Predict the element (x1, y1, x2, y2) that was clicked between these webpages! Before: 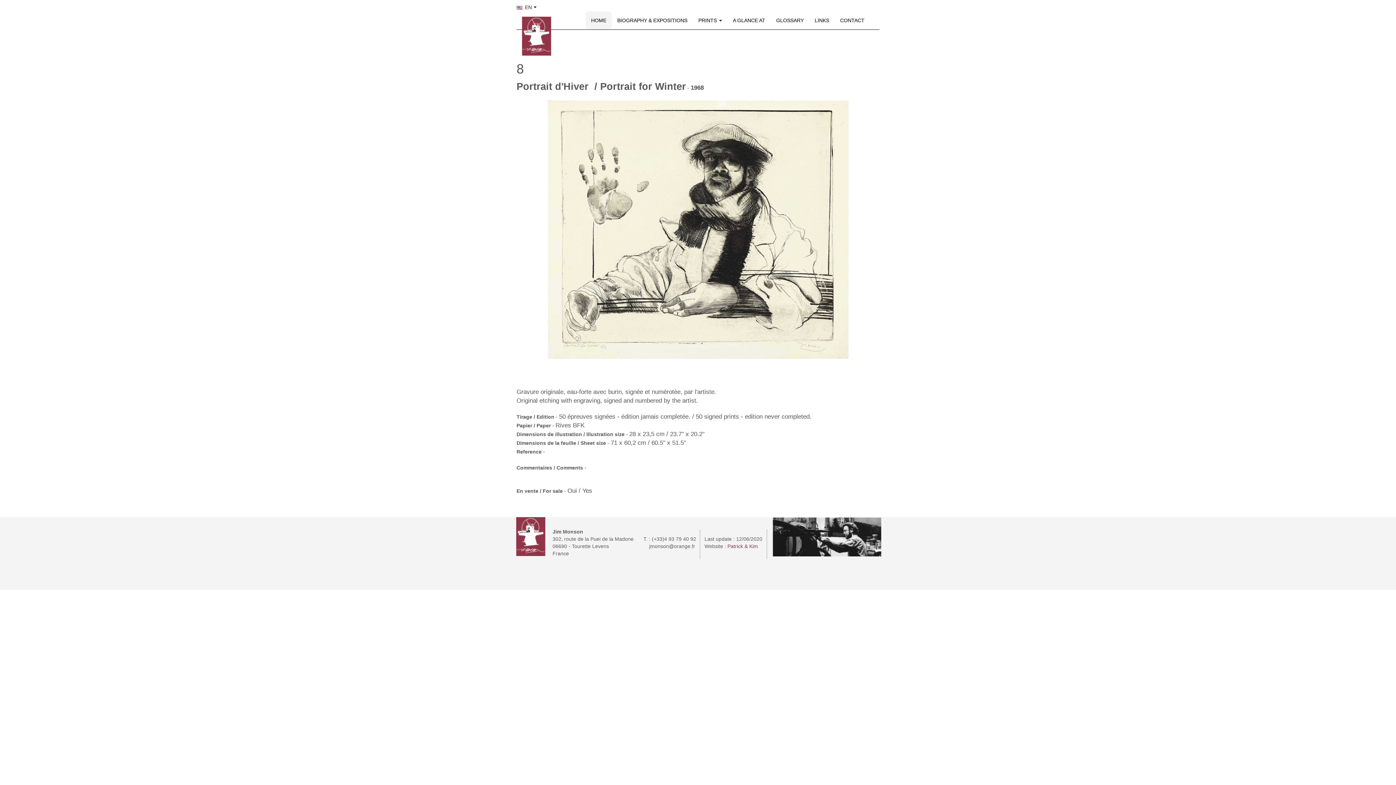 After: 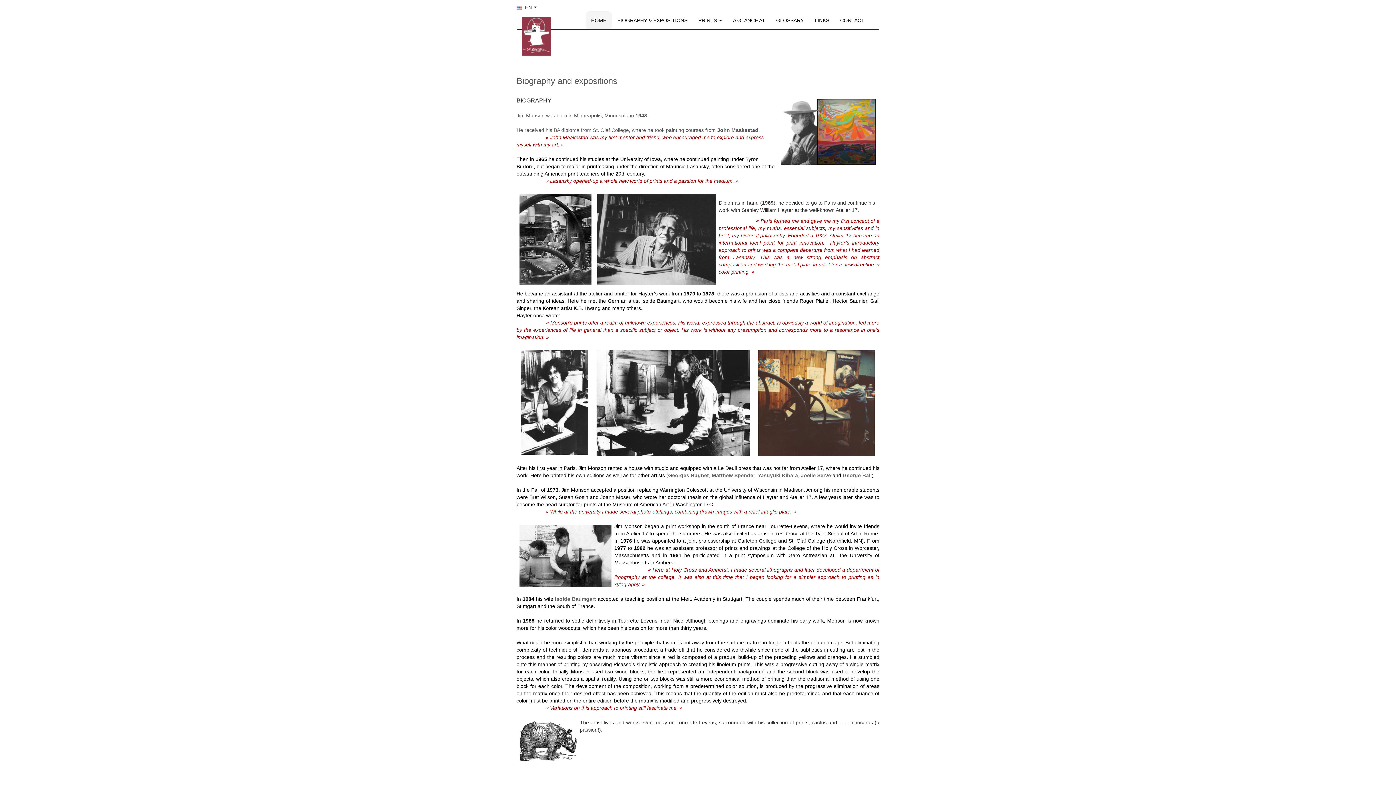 Action: bbox: (612, 11, 693, 29) label: BIOGRAPHY & EXPOSITIONS